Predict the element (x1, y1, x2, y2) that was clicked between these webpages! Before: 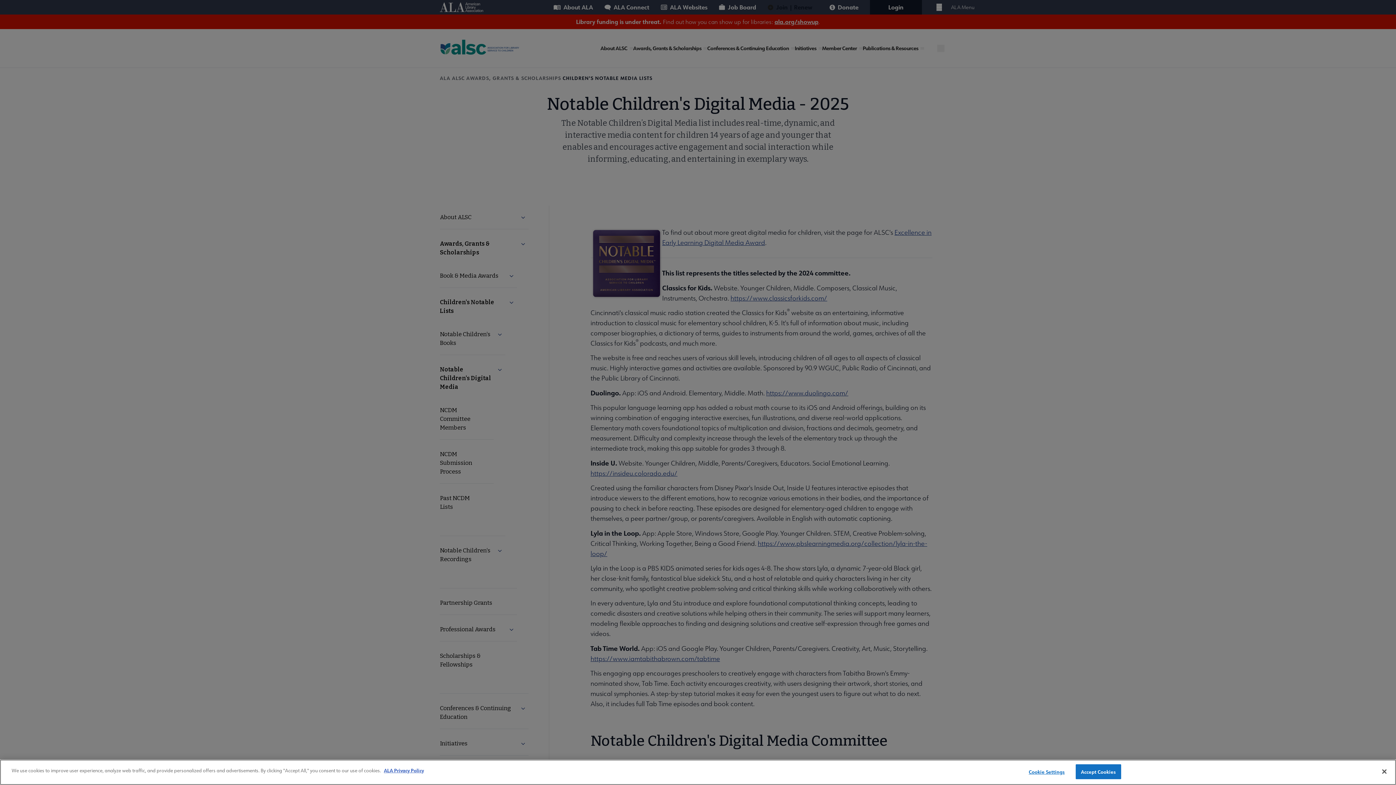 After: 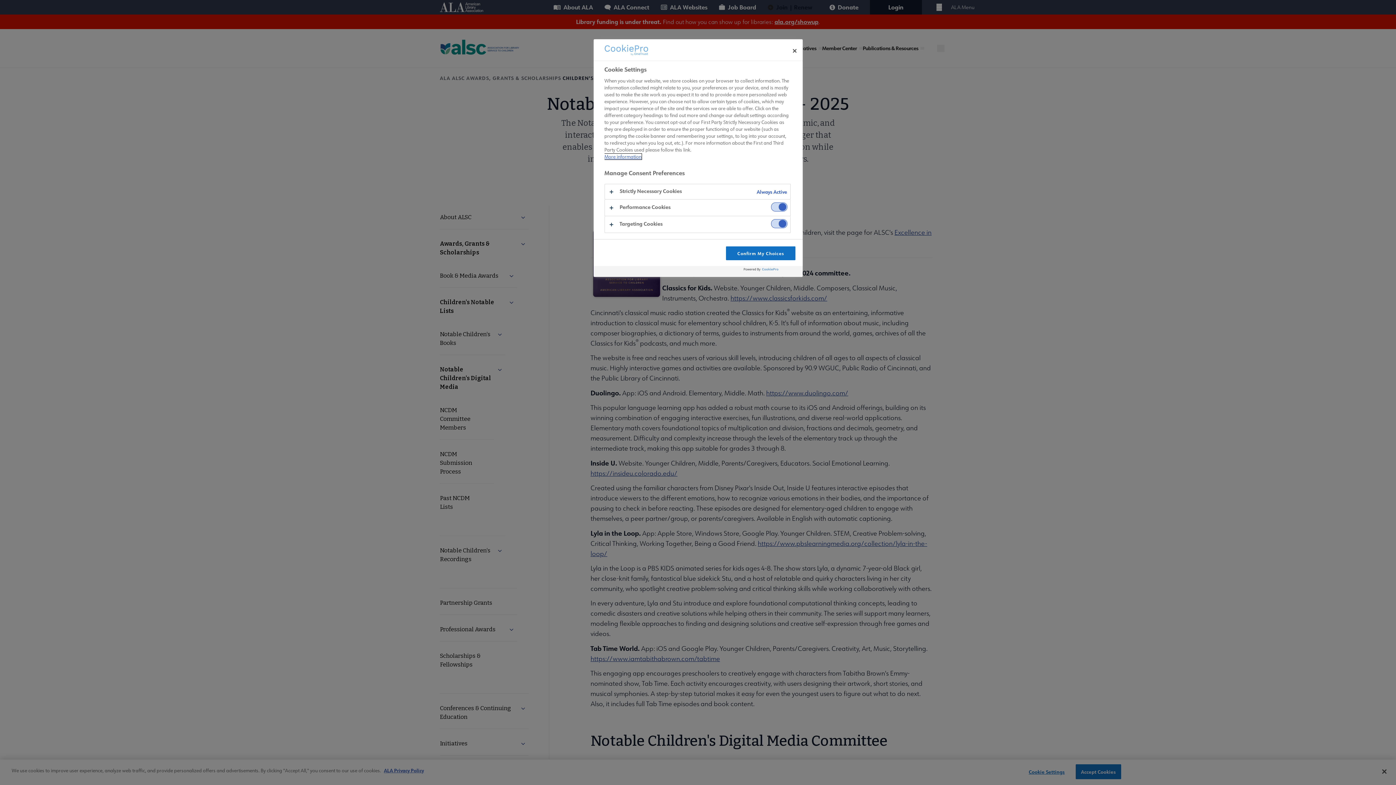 Action: label: Cookie Settings bbox: (1024, 765, 1069, 779)